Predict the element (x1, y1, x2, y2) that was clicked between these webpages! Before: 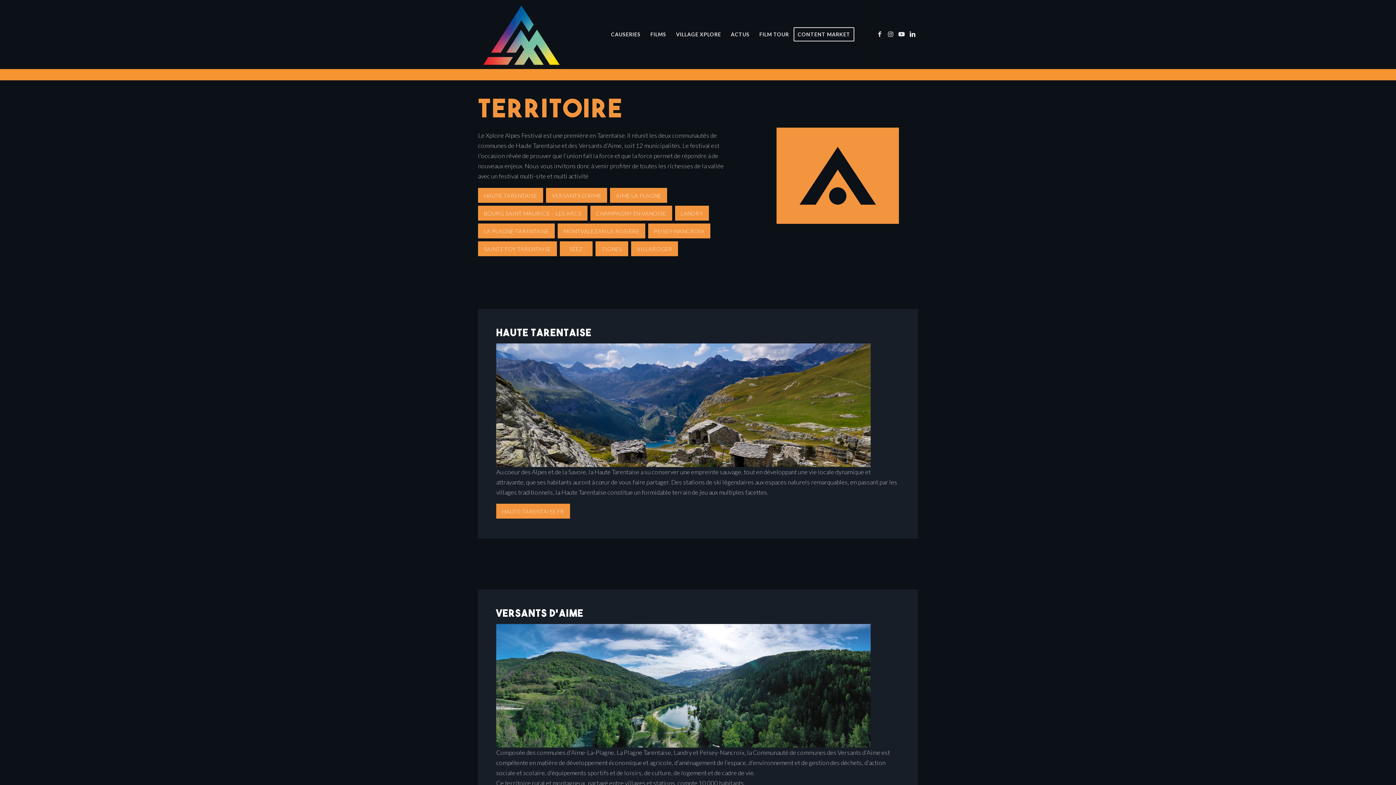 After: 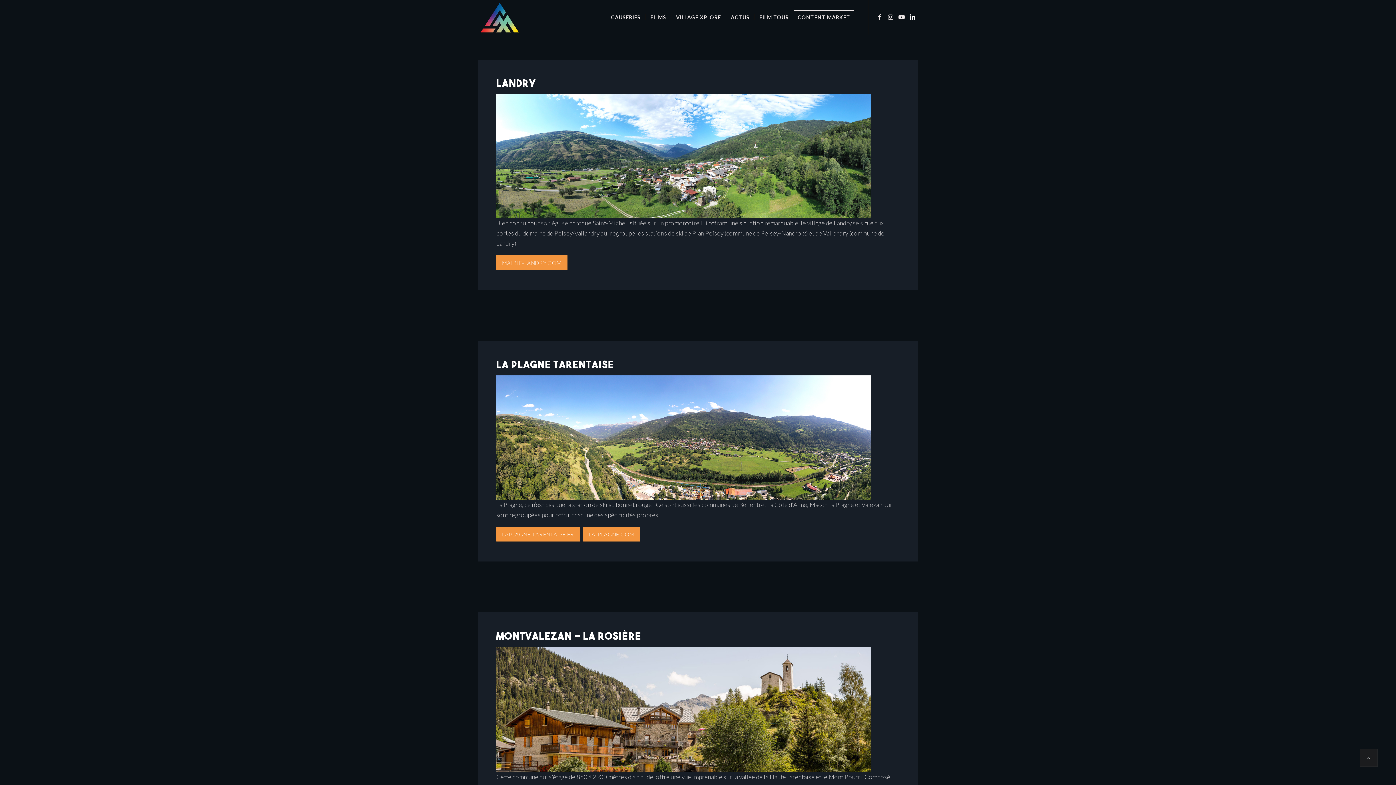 Action: label: Landry bbox: (675, 205, 709, 220)